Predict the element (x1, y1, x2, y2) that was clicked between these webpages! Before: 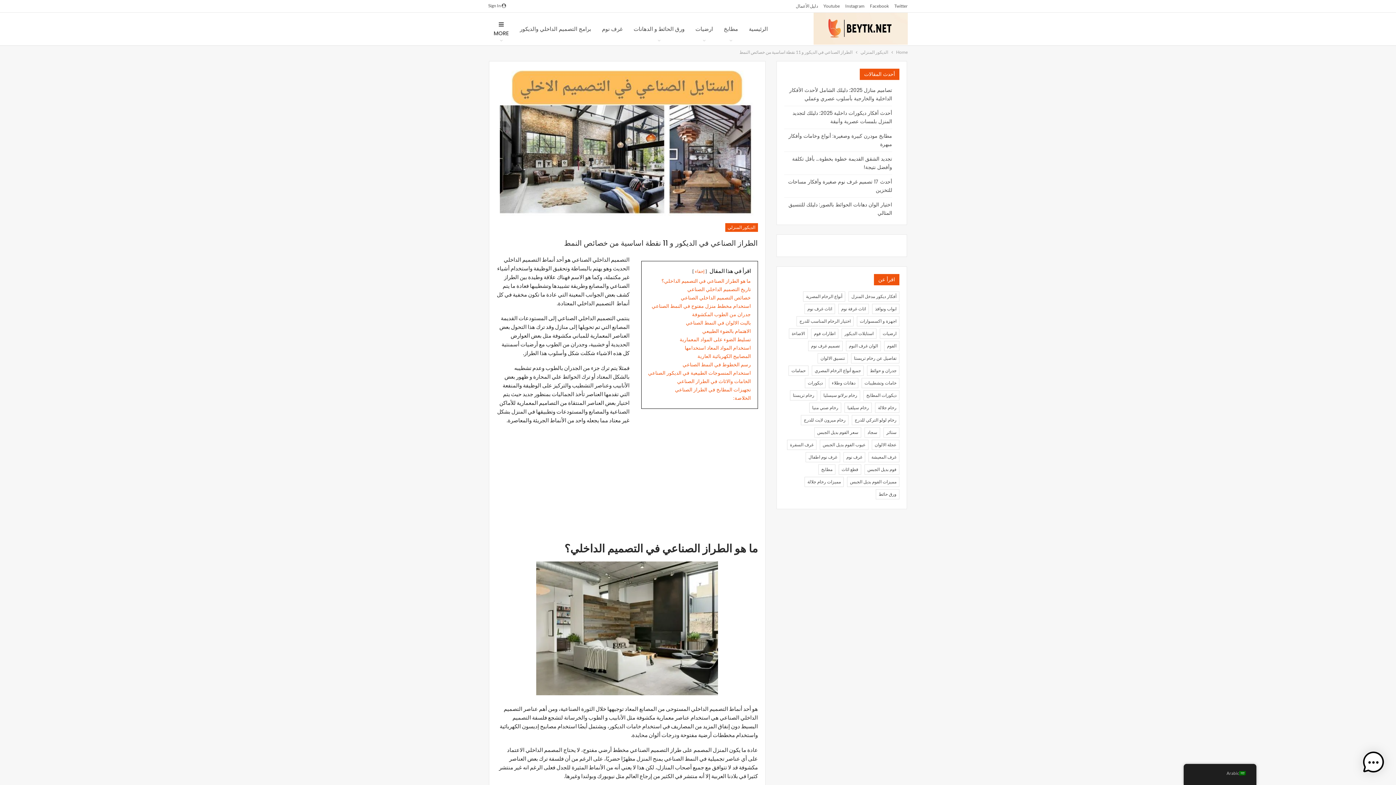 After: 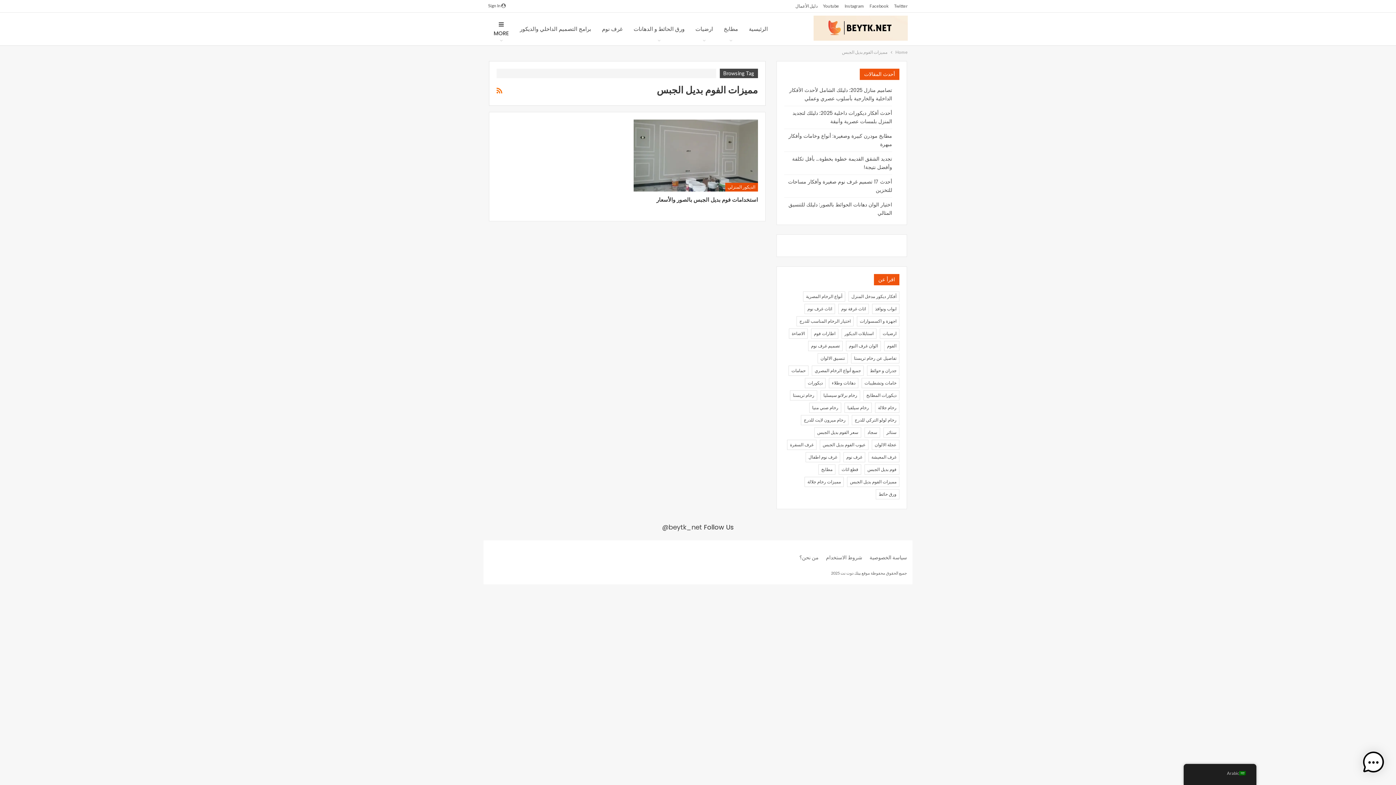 Action: label: مميزات الفوم بديل الجبس (عنصر واحد (1)) bbox: (847, 477, 899, 487)